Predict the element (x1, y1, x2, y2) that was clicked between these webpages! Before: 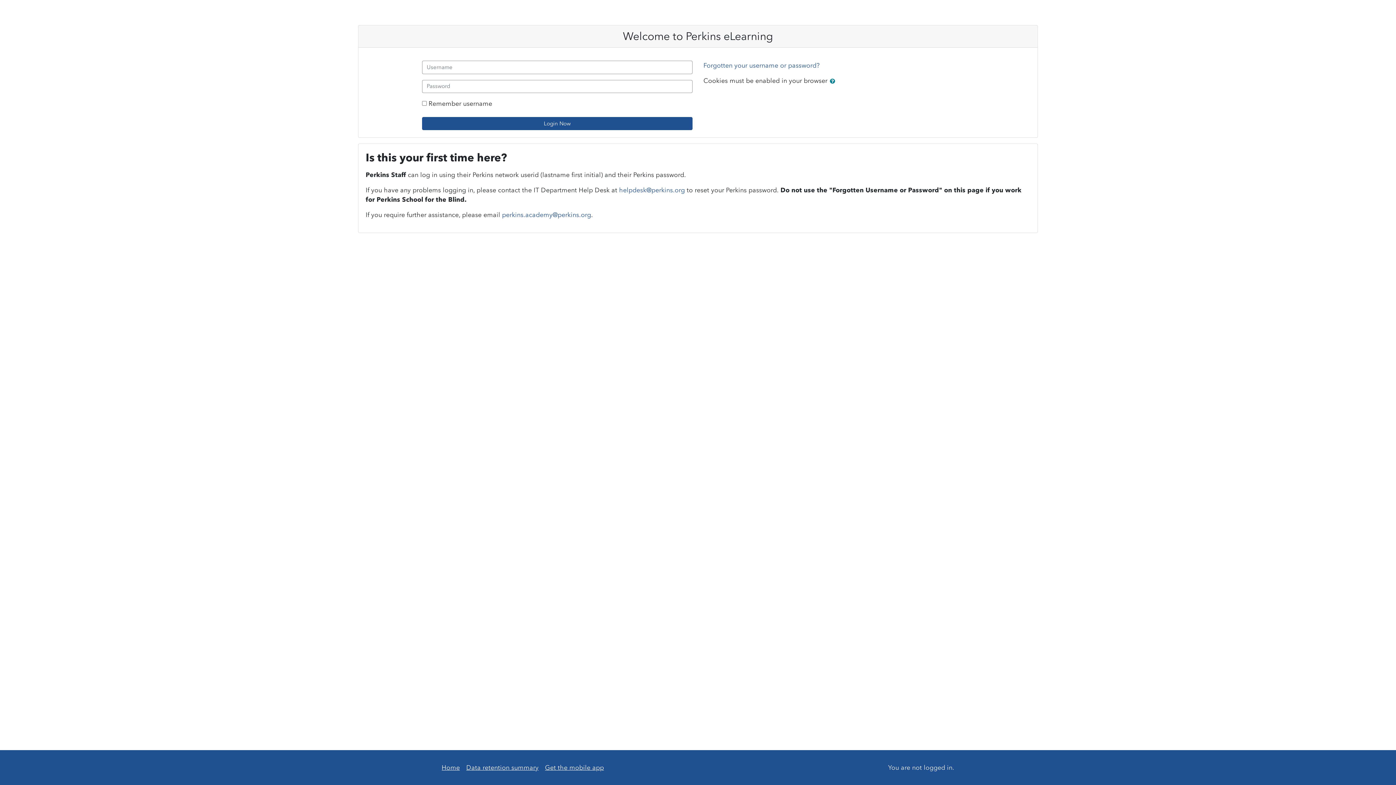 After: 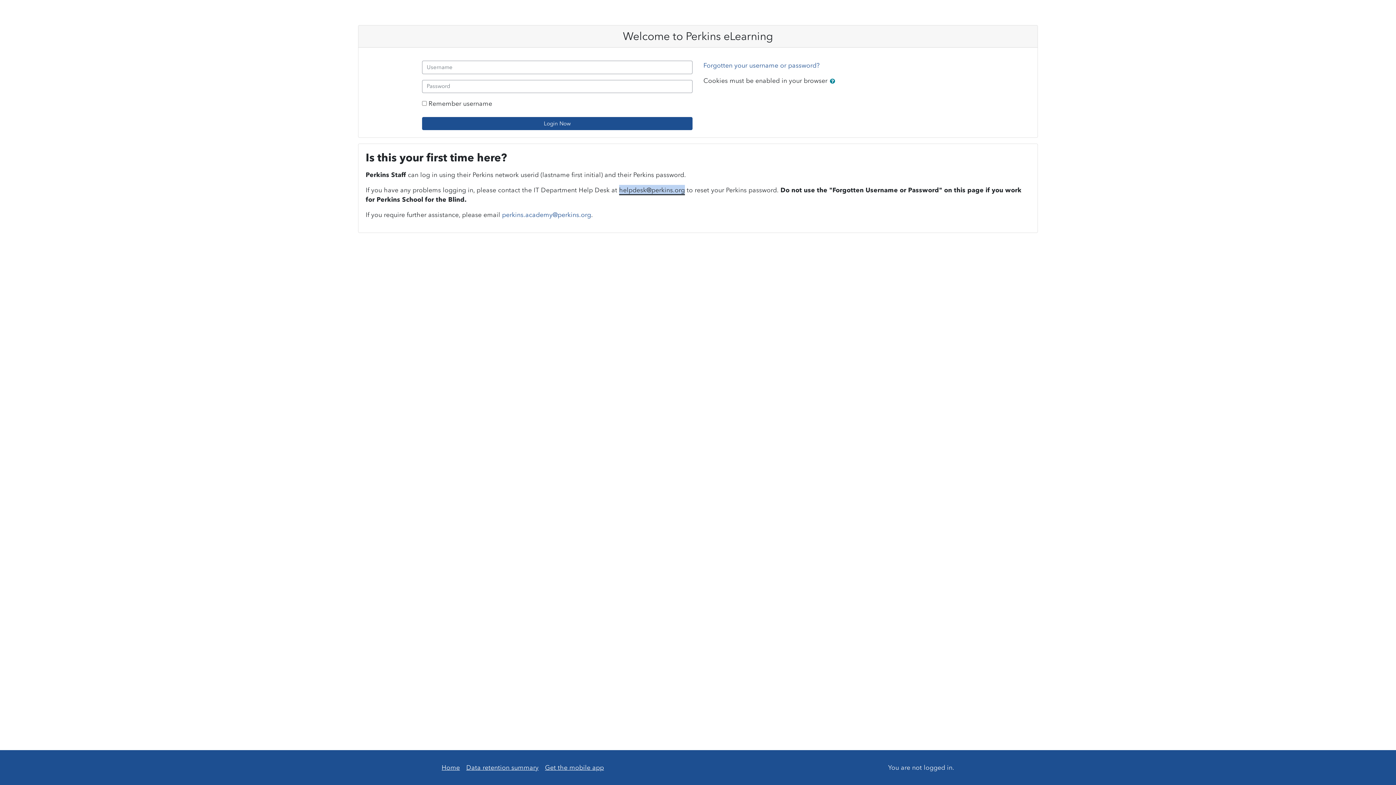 Action: bbox: (619, 186, 685, 194) label: helpdesk@perkins.org